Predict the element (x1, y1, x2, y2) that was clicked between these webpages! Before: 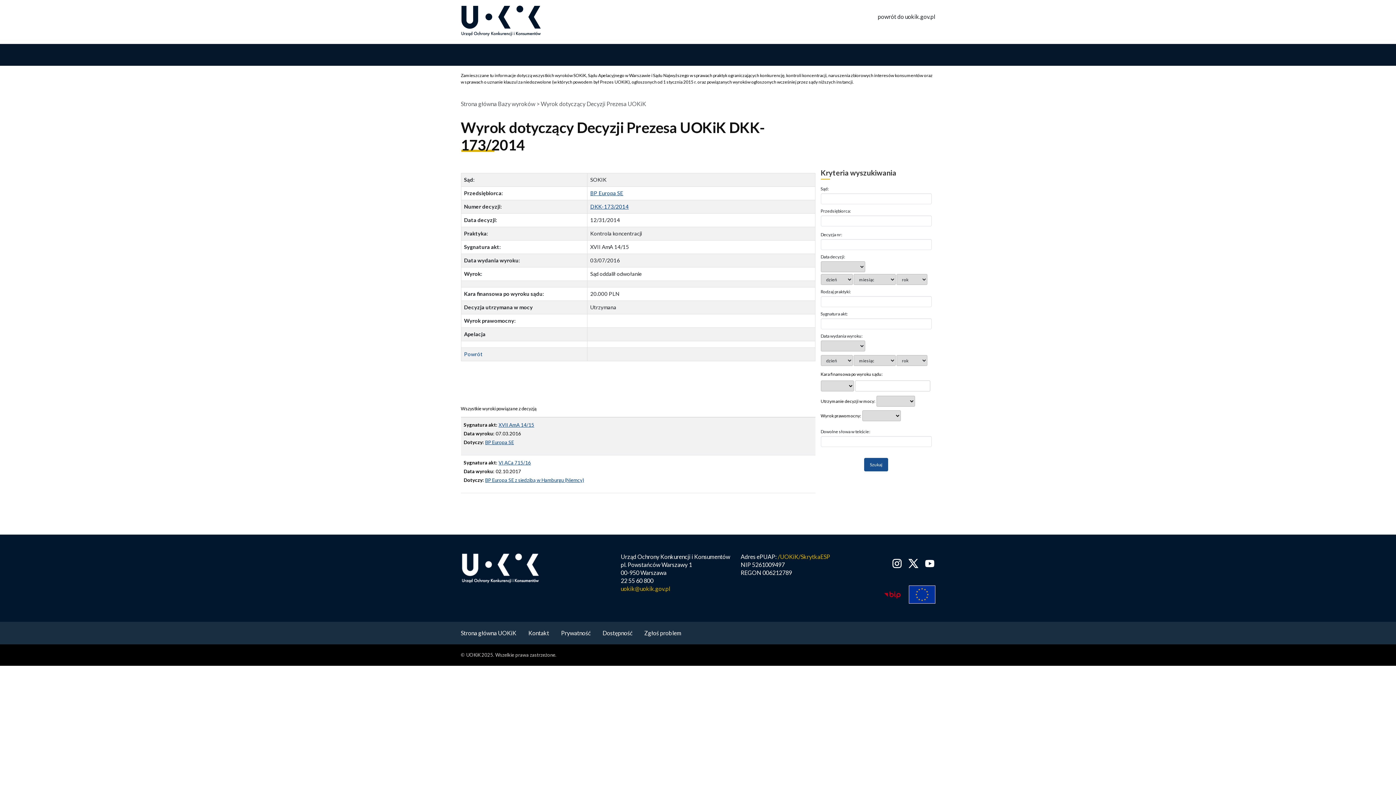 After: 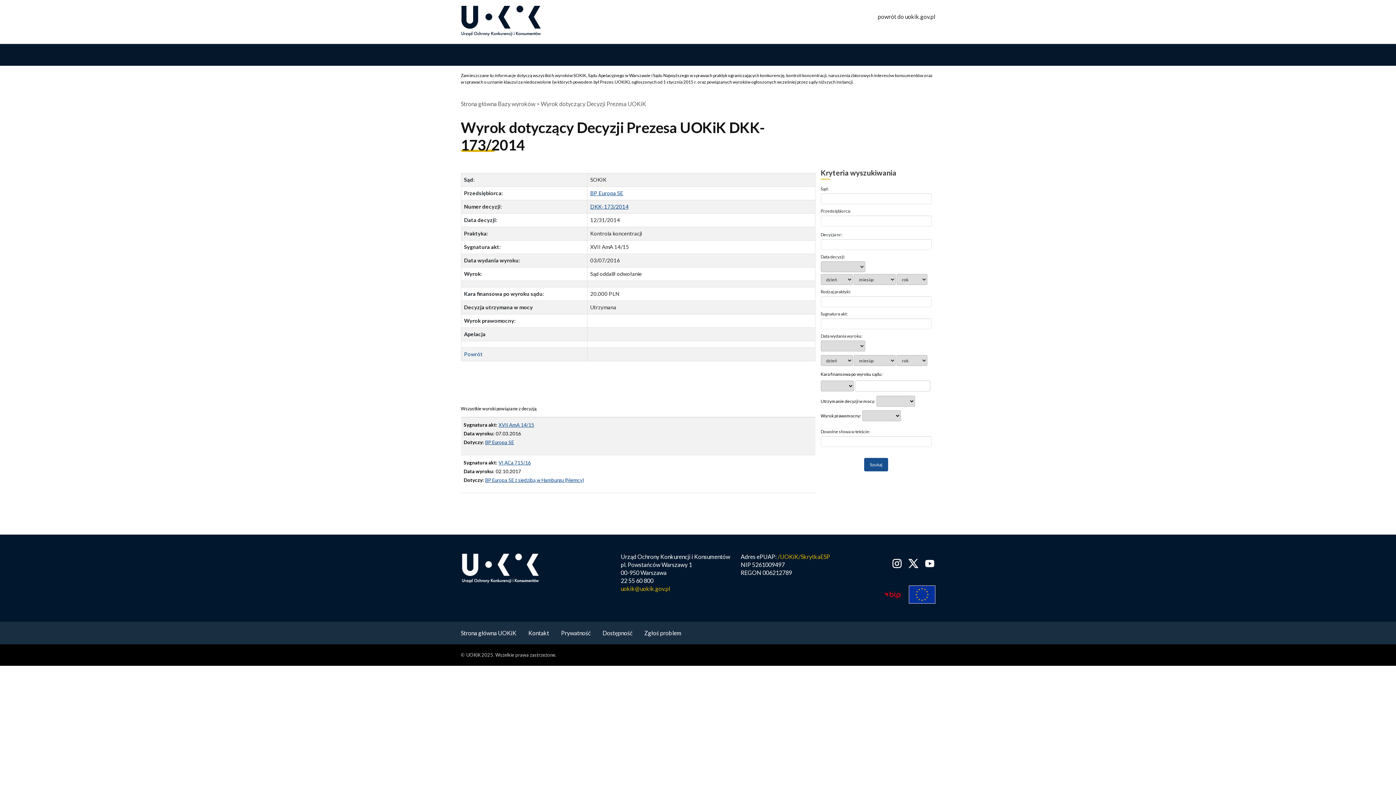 Action: bbox: (901, 585, 935, 604)